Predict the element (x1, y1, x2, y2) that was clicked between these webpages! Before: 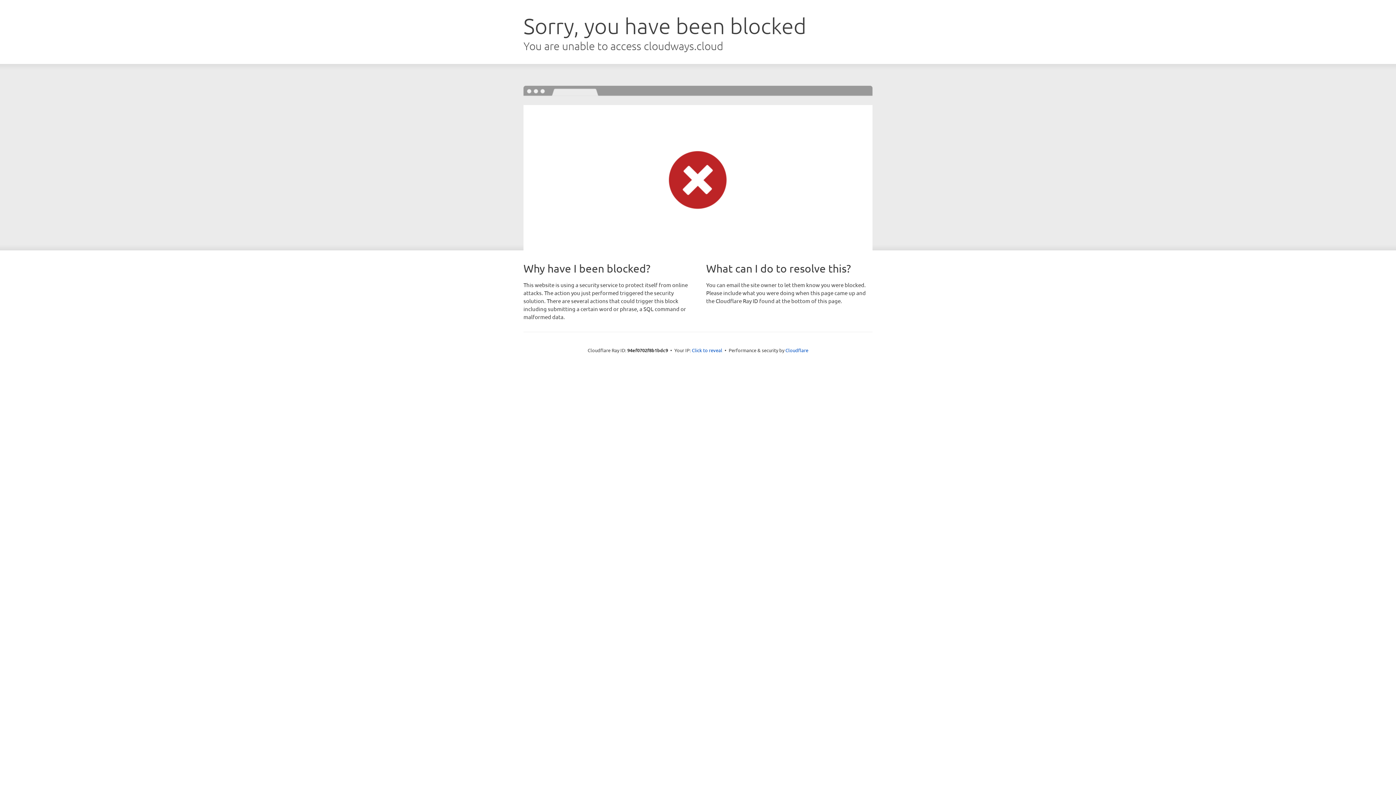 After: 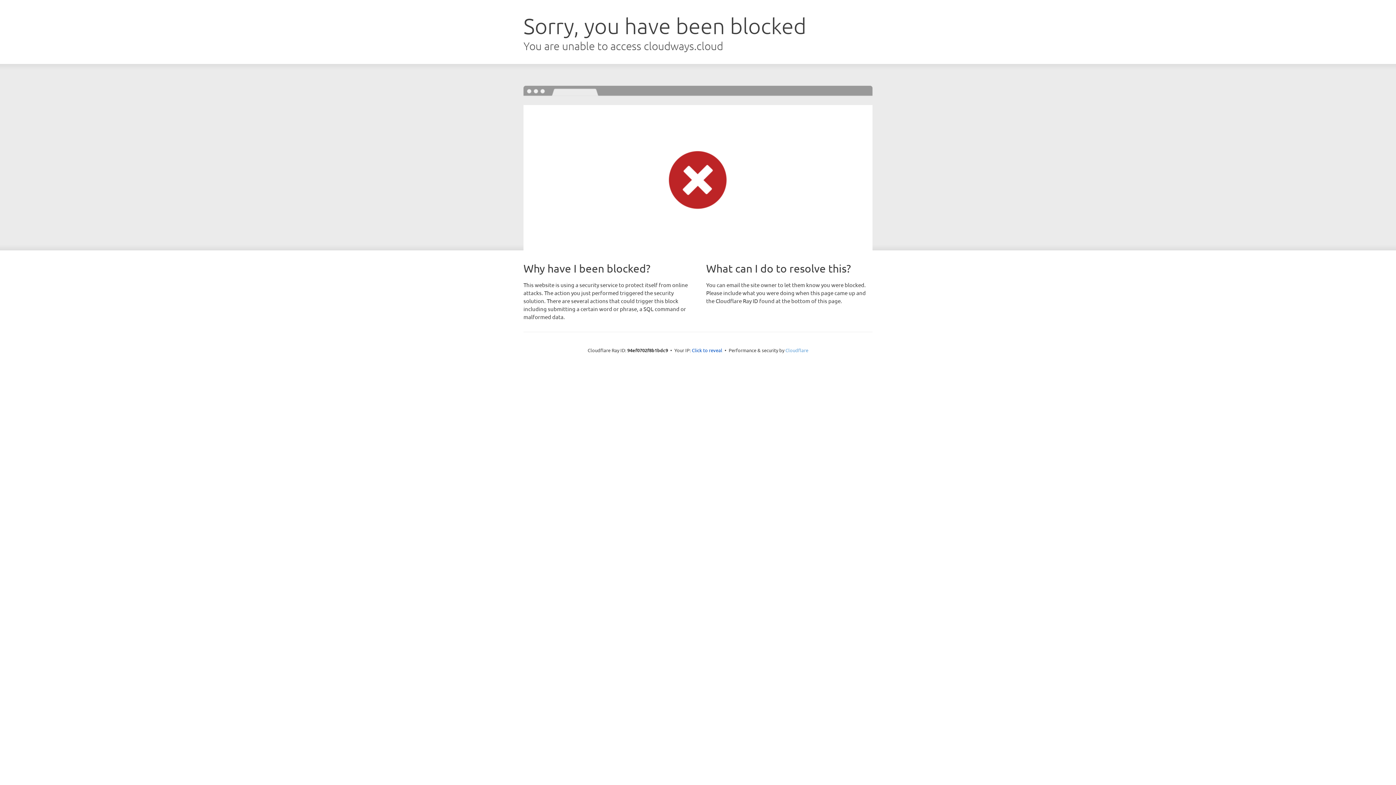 Action: label: Cloudflare bbox: (785, 347, 808, 353)